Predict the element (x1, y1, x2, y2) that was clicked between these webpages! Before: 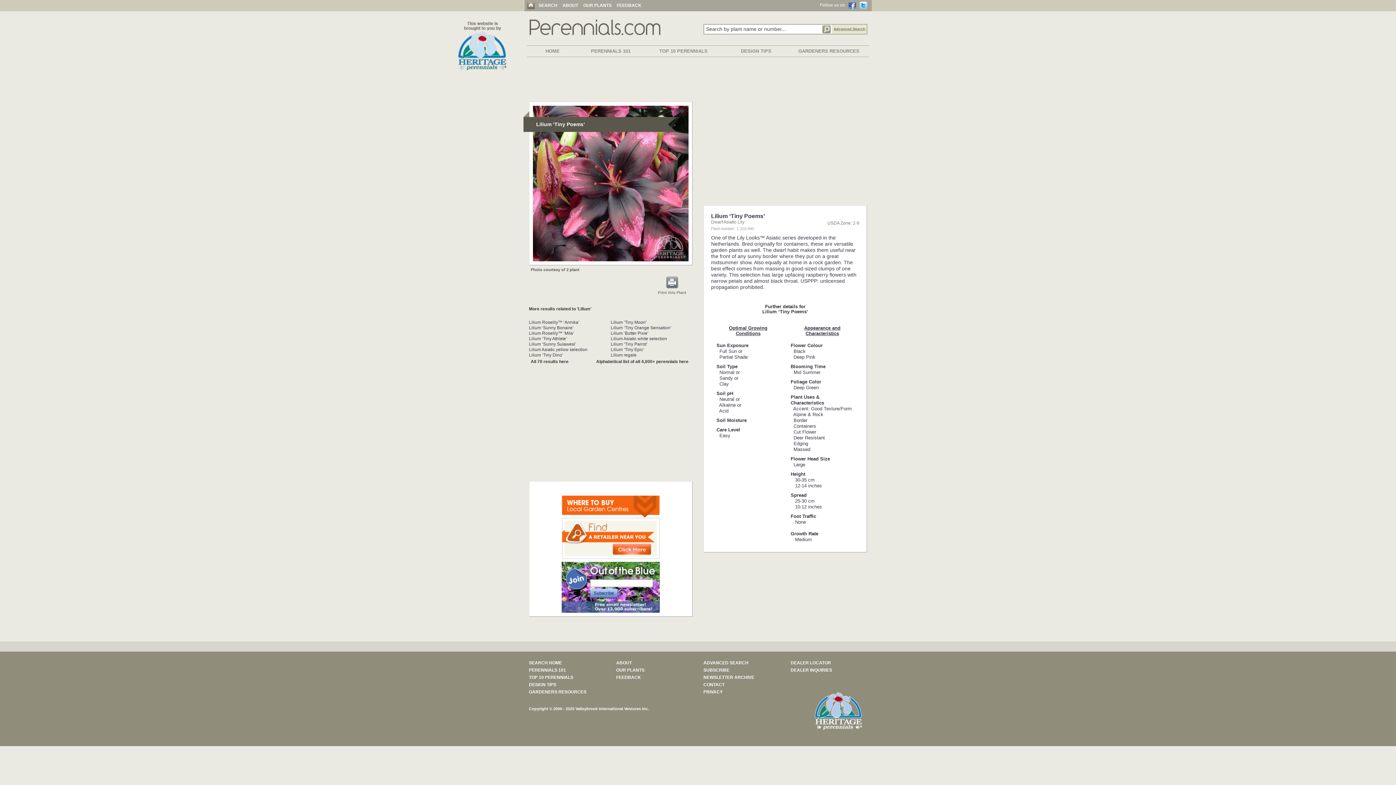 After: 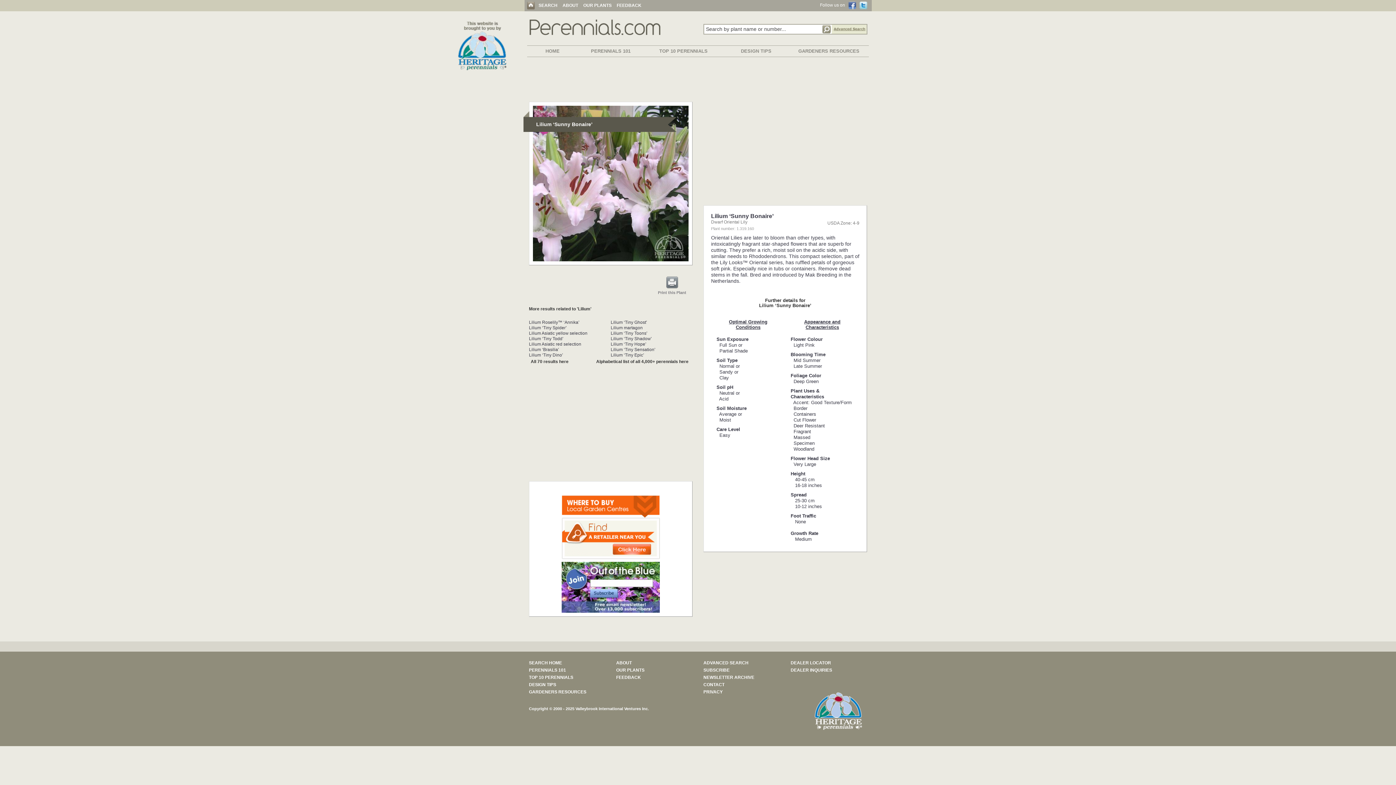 Action: bbox: (529, 325, 573, 330) label: Lilium ‘Sunny Bonaire’